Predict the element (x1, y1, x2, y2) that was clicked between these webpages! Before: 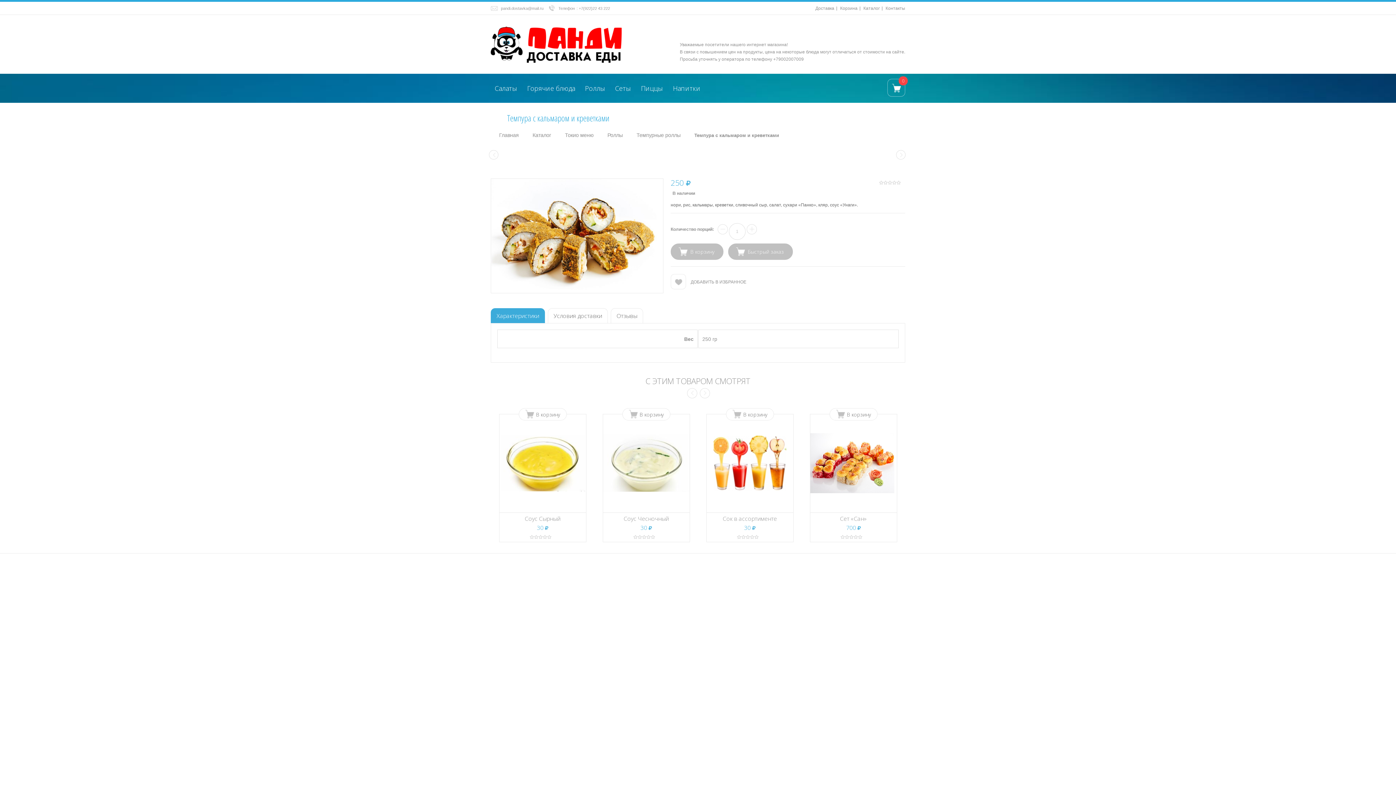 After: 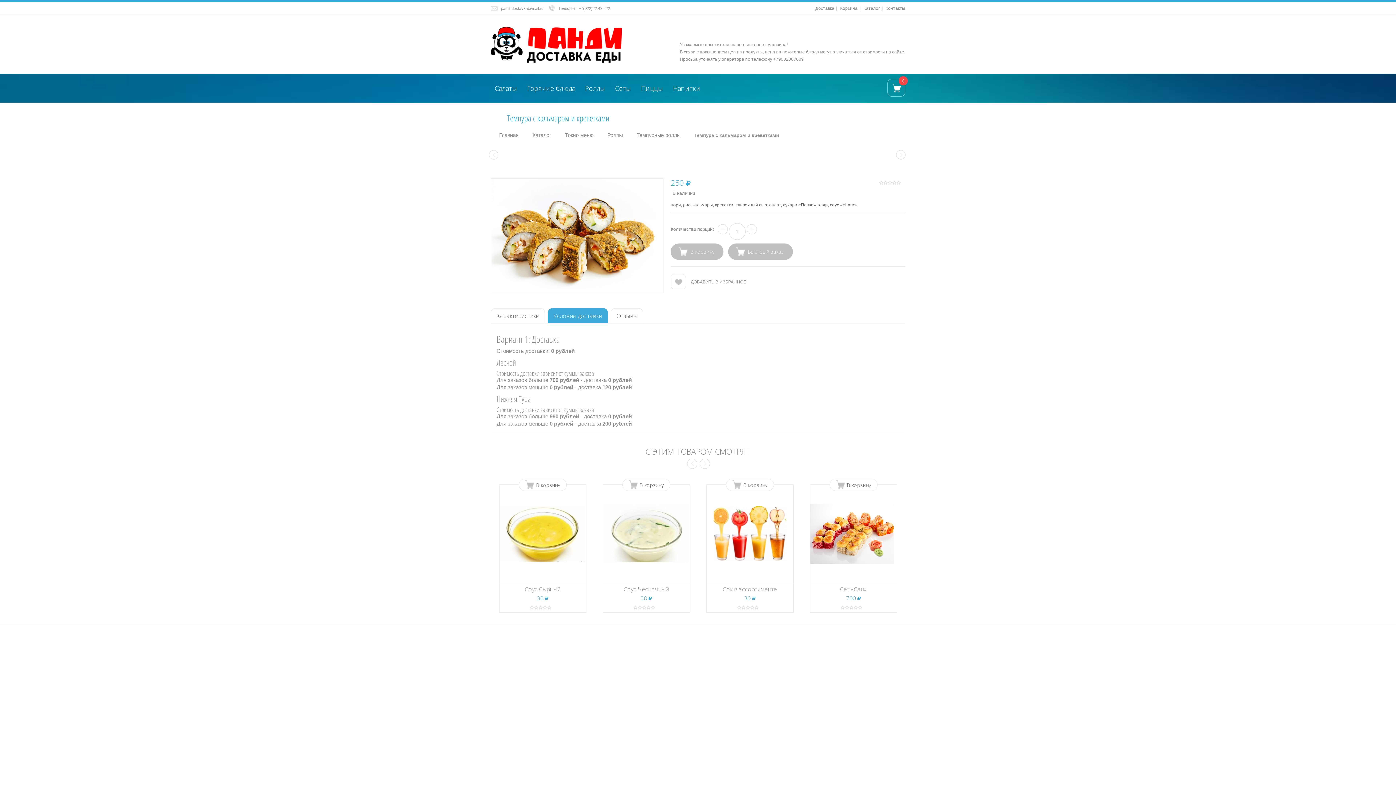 Action: bbox: (548, 308, 608, 323) label: Условия доставки